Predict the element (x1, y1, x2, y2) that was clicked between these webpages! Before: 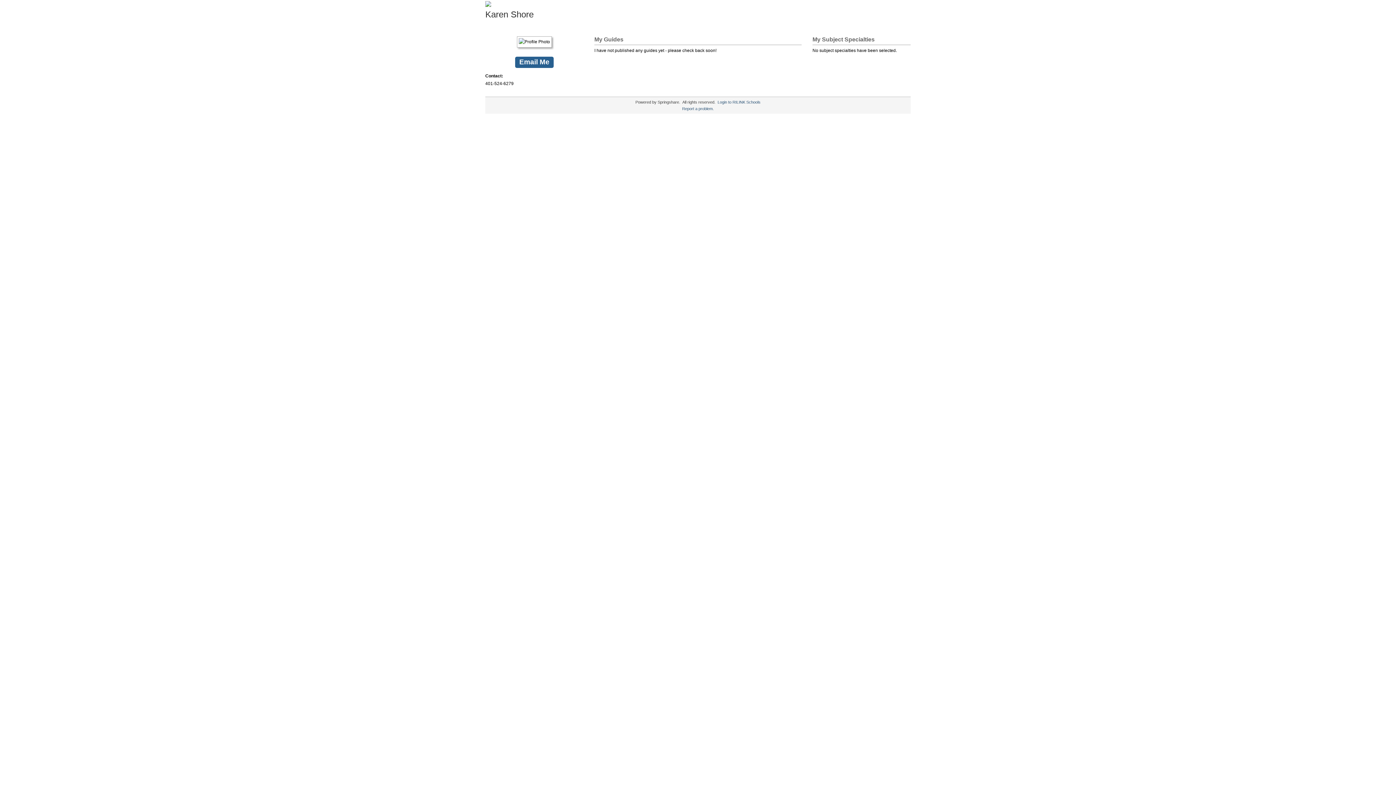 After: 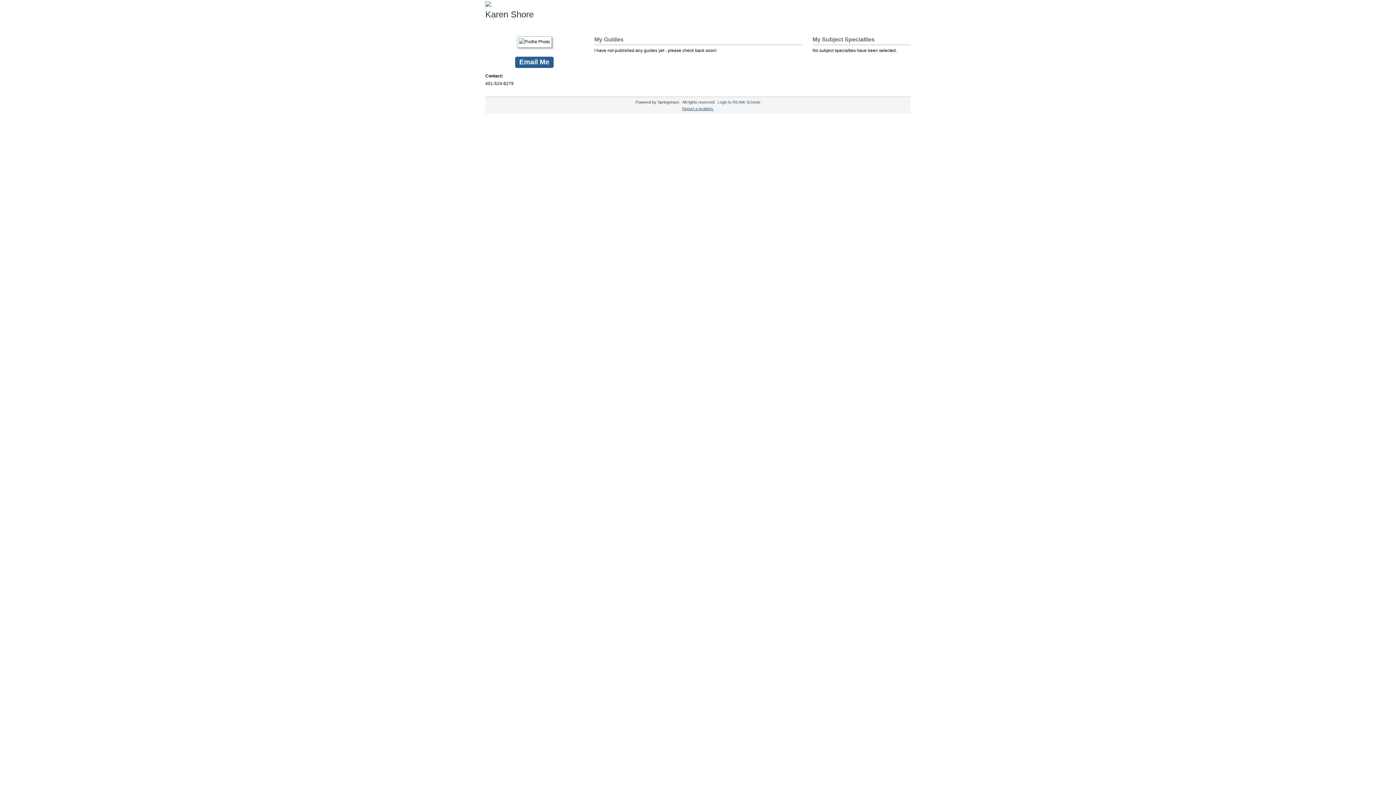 Action: label: Report a problem. bbox: (682, 106, 714, 110)